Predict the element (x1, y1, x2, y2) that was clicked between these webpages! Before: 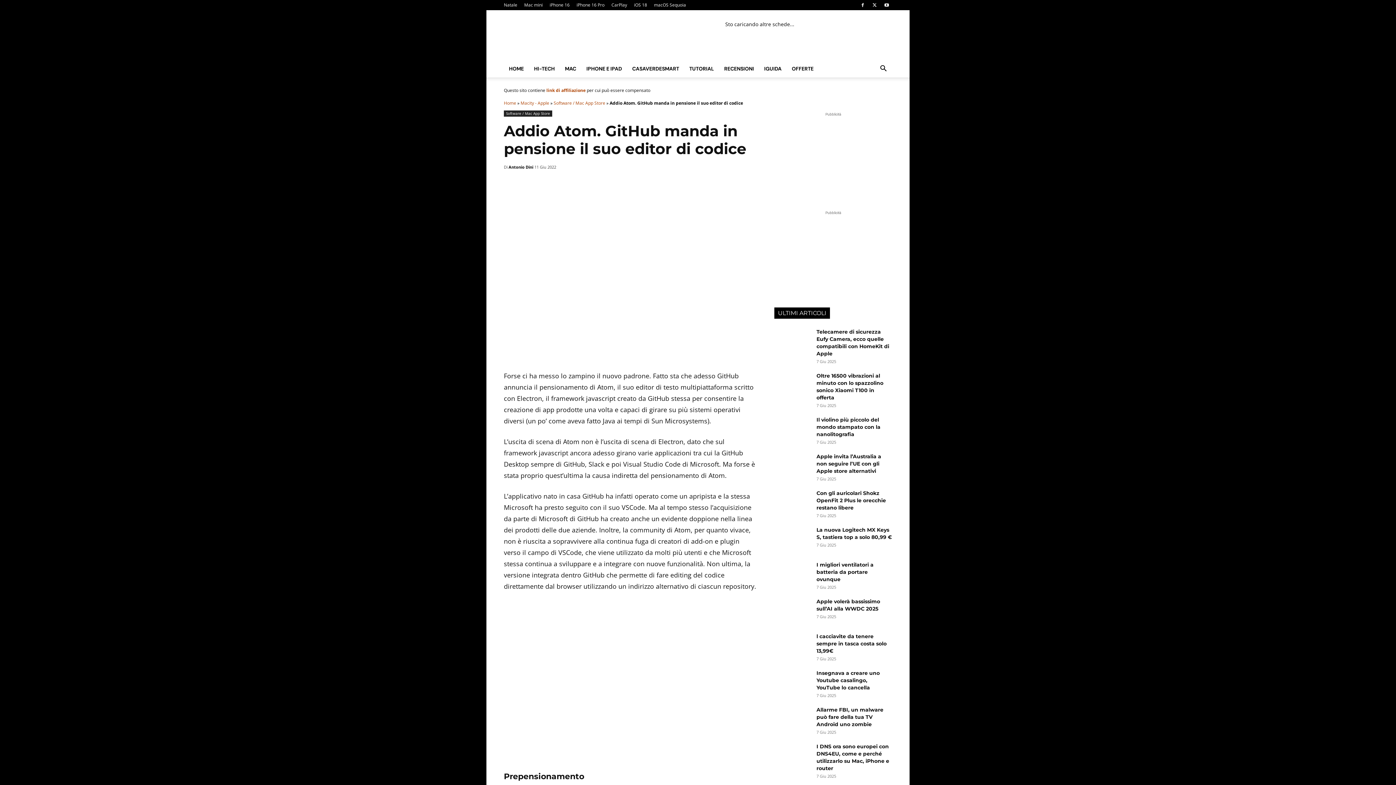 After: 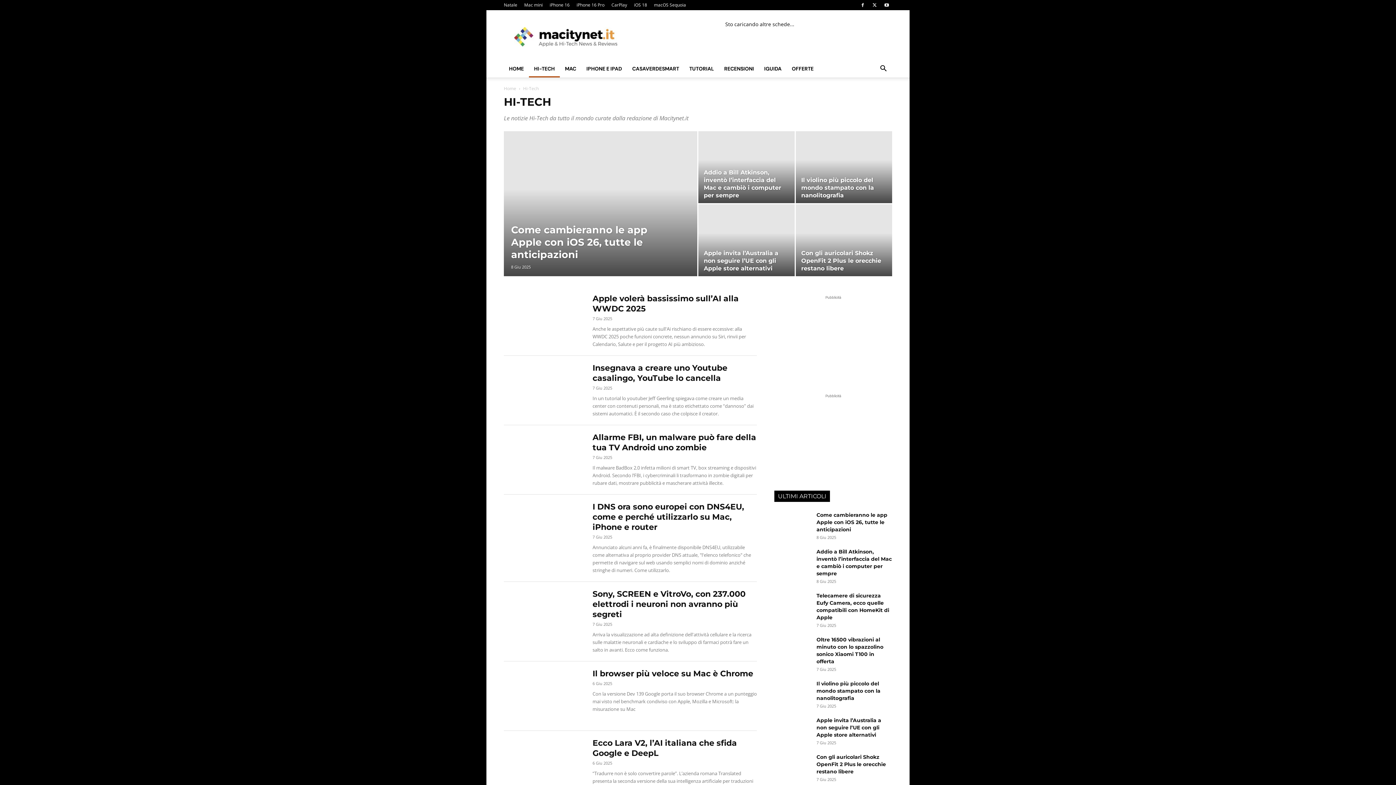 Action: bbox: (529, 60, 560, 77) label: HI-TECH